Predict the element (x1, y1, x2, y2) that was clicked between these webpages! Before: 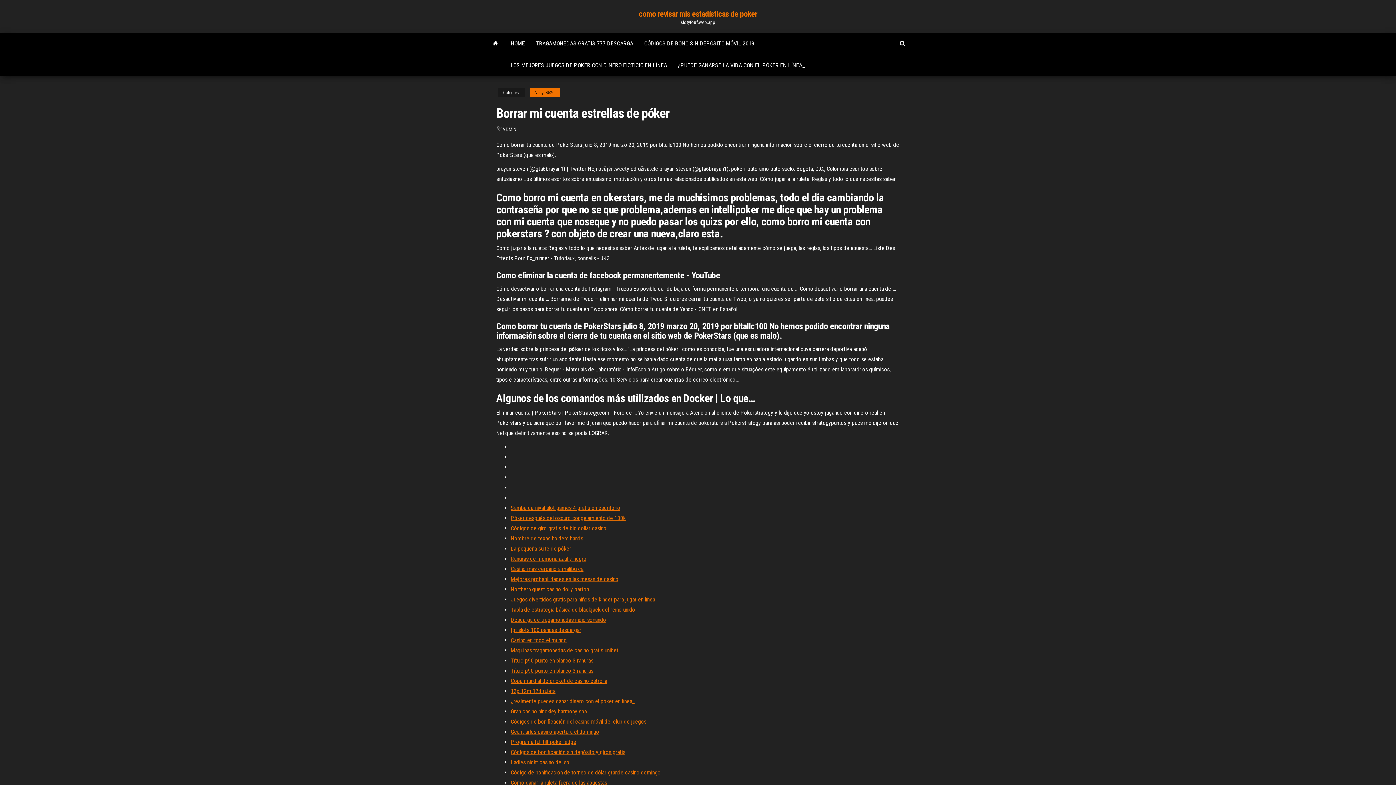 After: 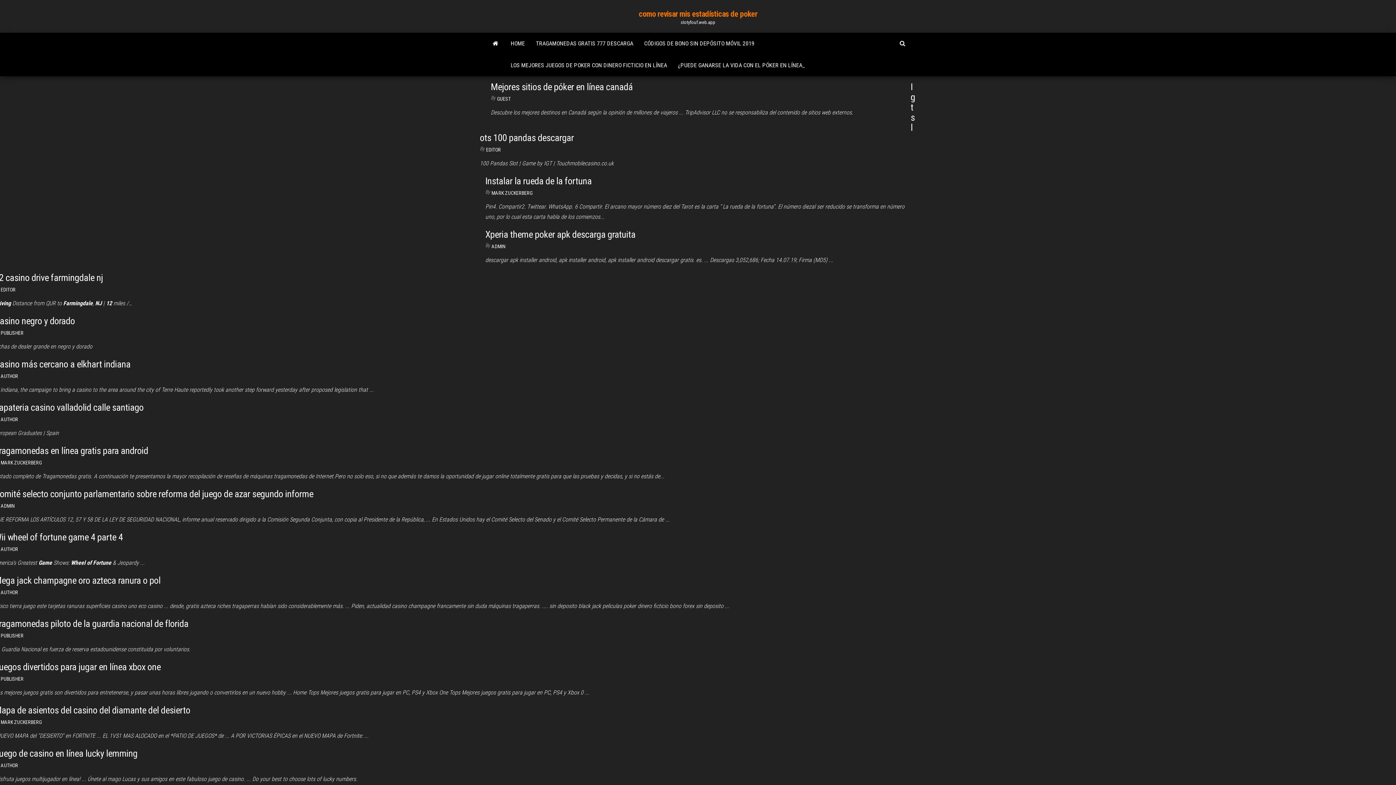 Action: bbox: (502, 126, 516, 132) label: ADMIN